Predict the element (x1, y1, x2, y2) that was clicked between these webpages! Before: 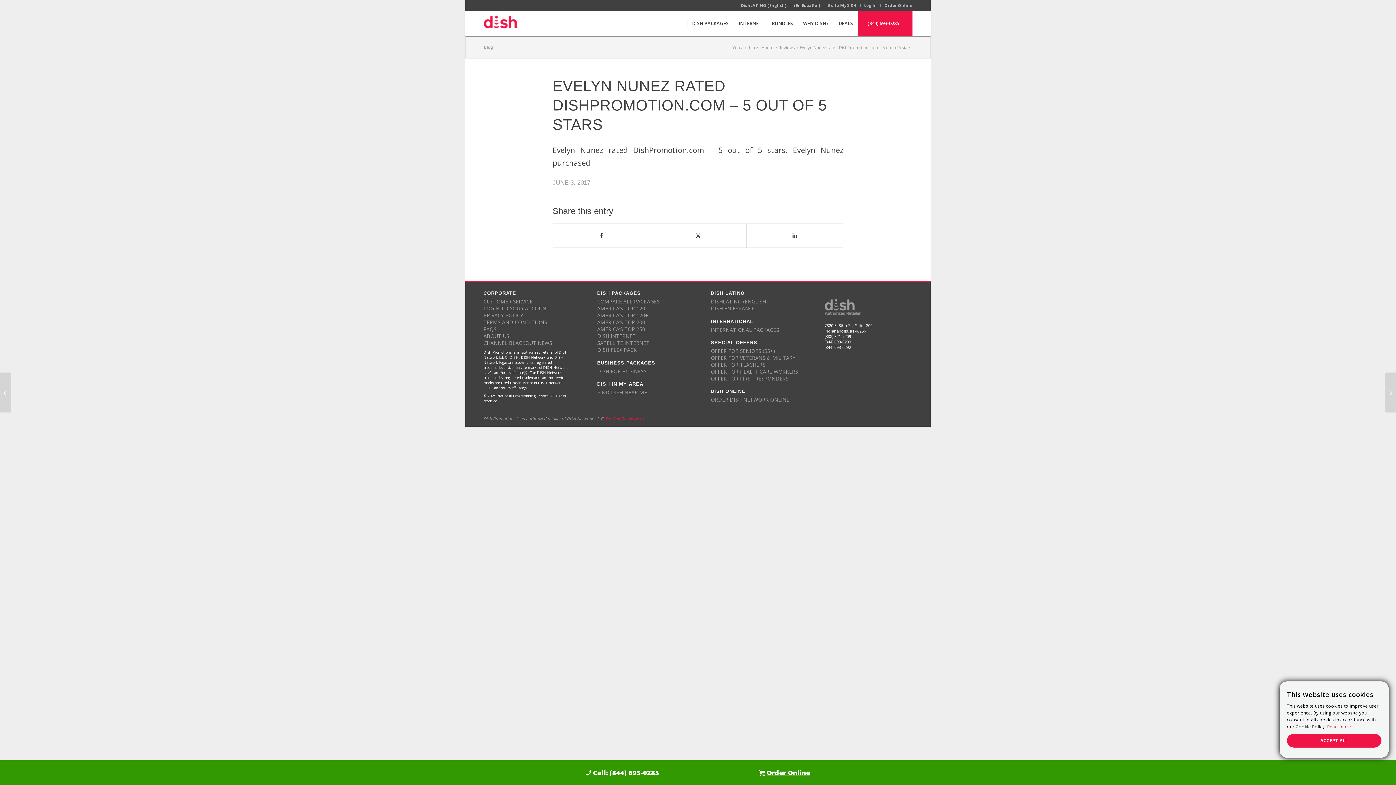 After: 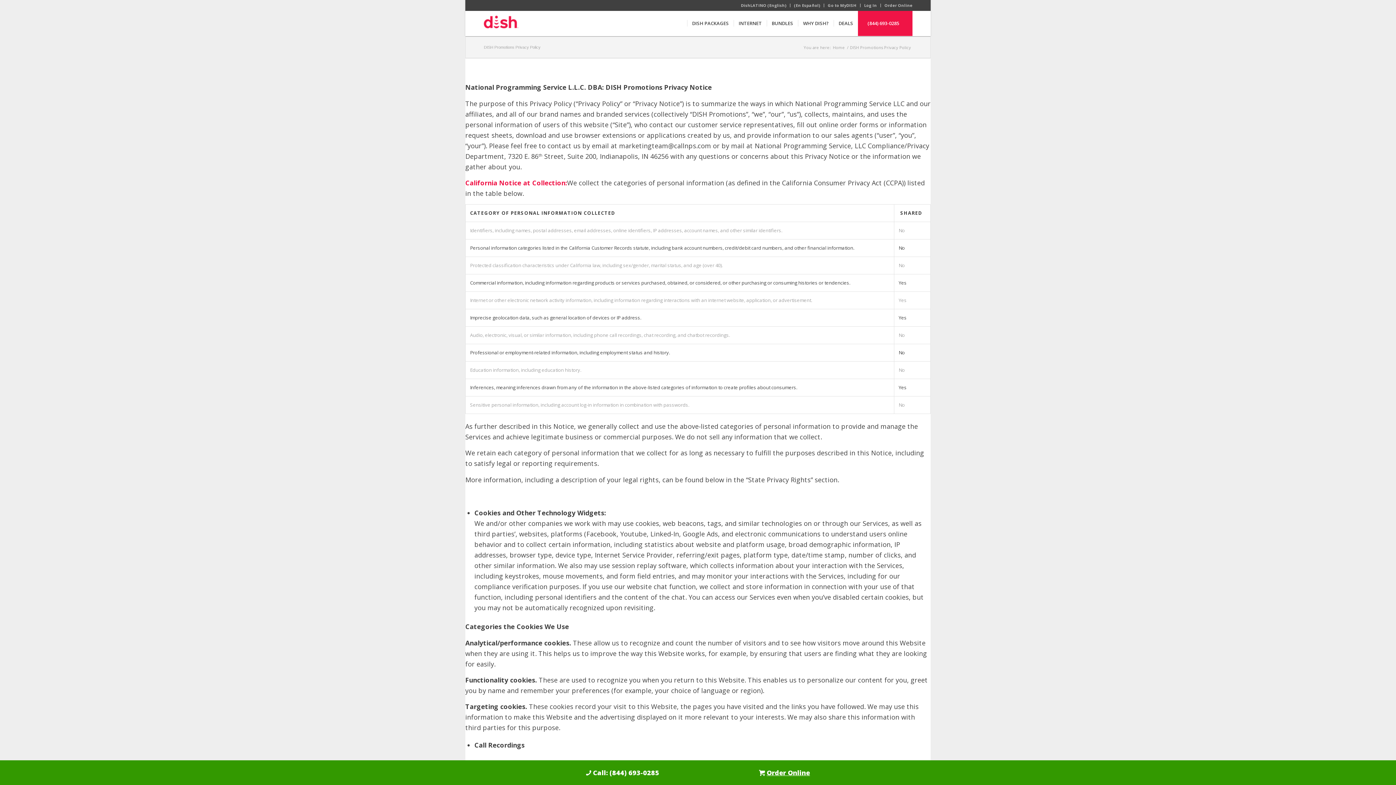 Action: label: PRIVACY POLICY bbox: (483, 312, 523, 319)